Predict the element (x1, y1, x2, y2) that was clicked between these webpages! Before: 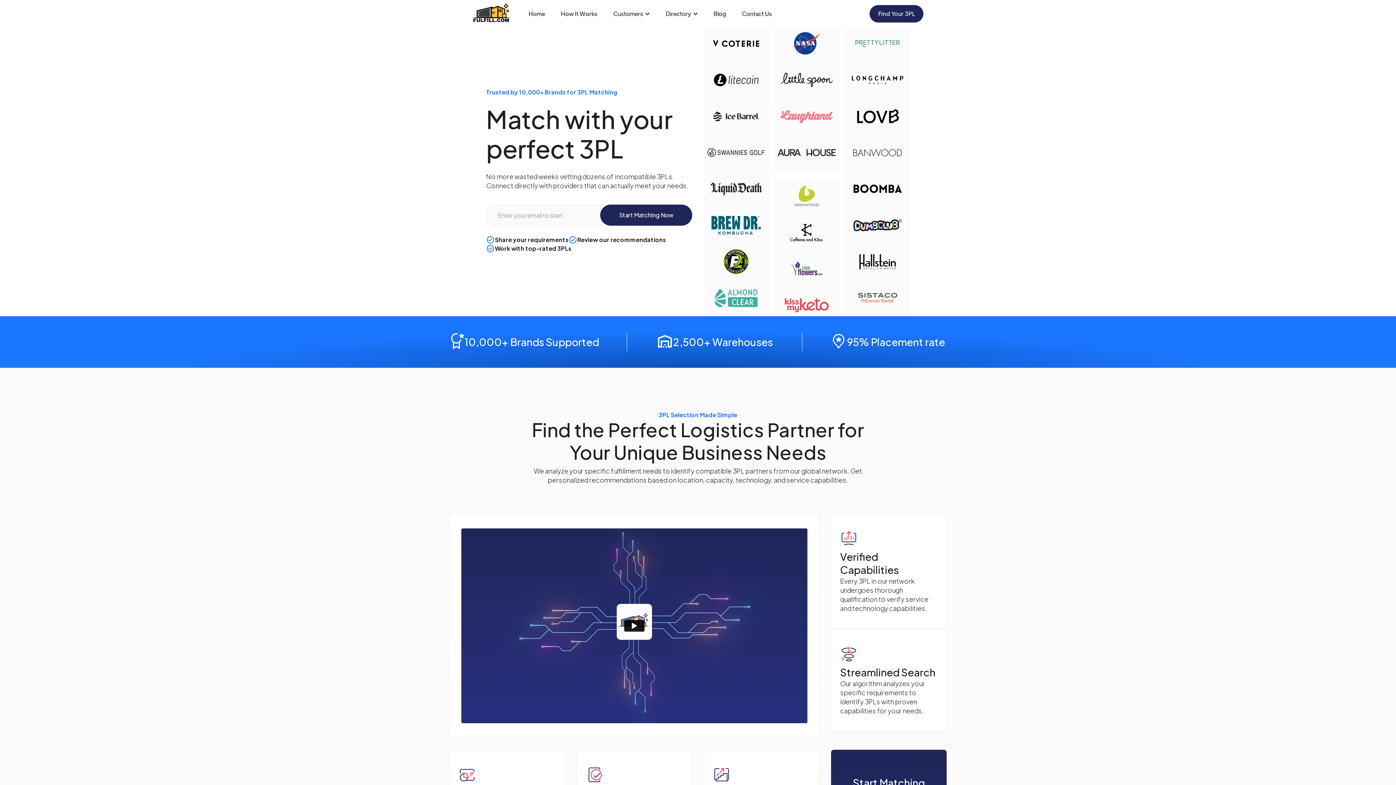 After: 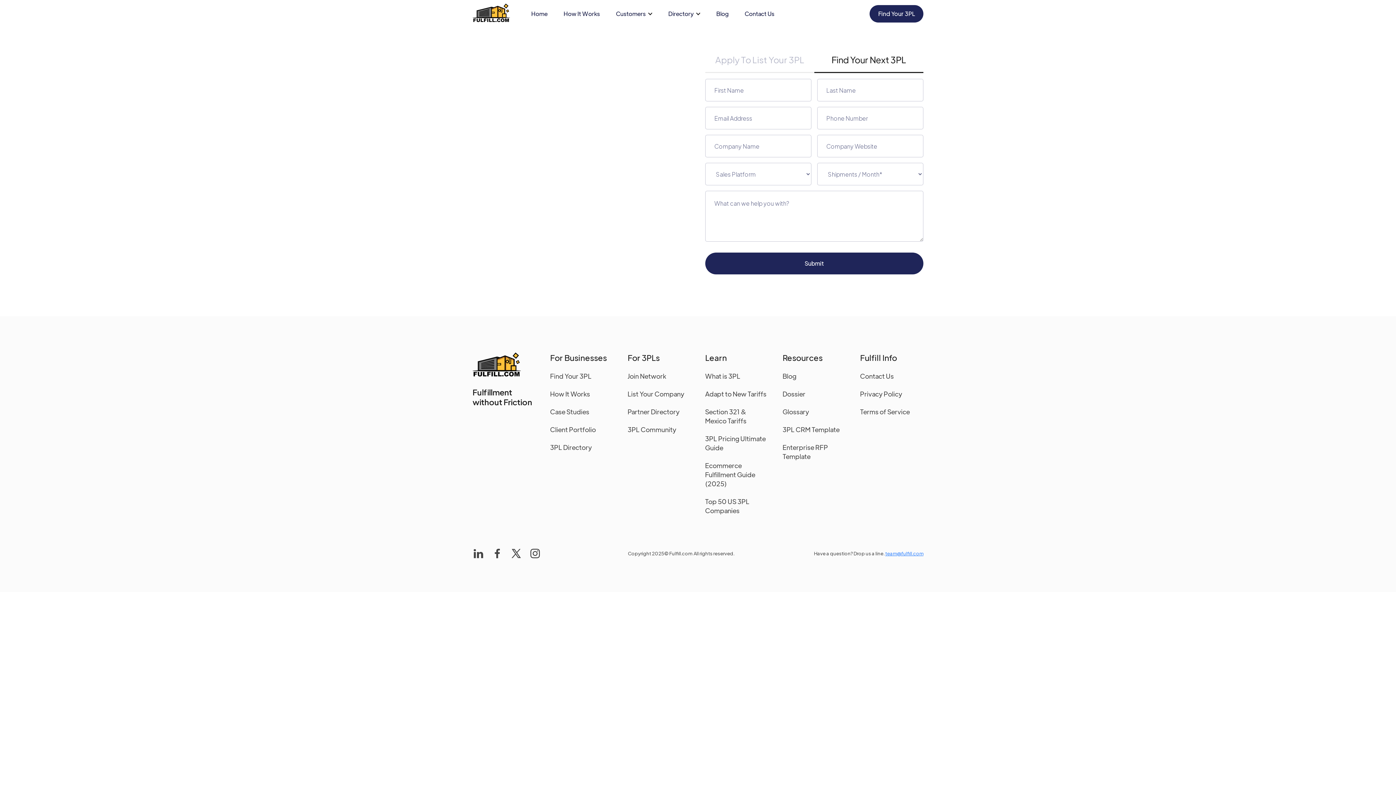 Action: label: Contact Us bbox: (734, 3, 780, 24)